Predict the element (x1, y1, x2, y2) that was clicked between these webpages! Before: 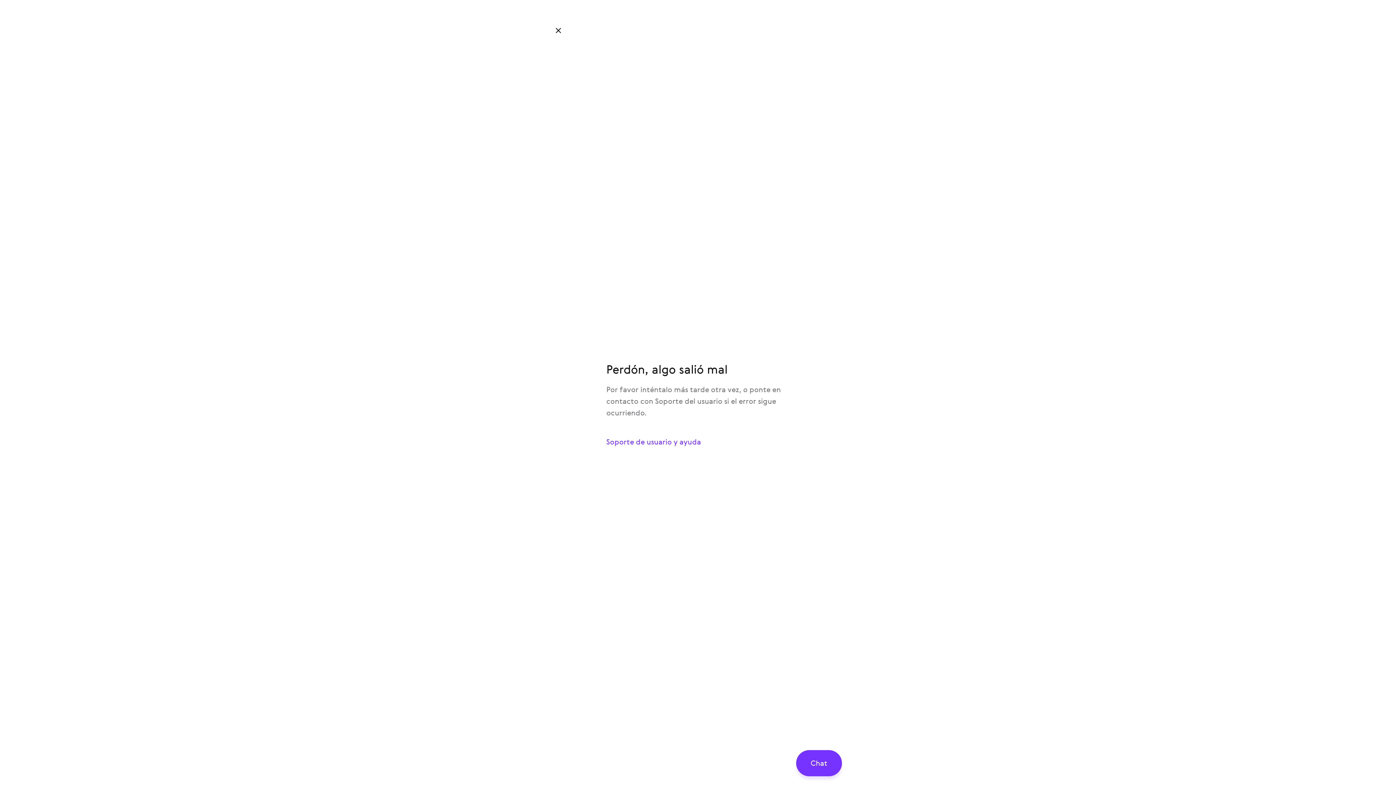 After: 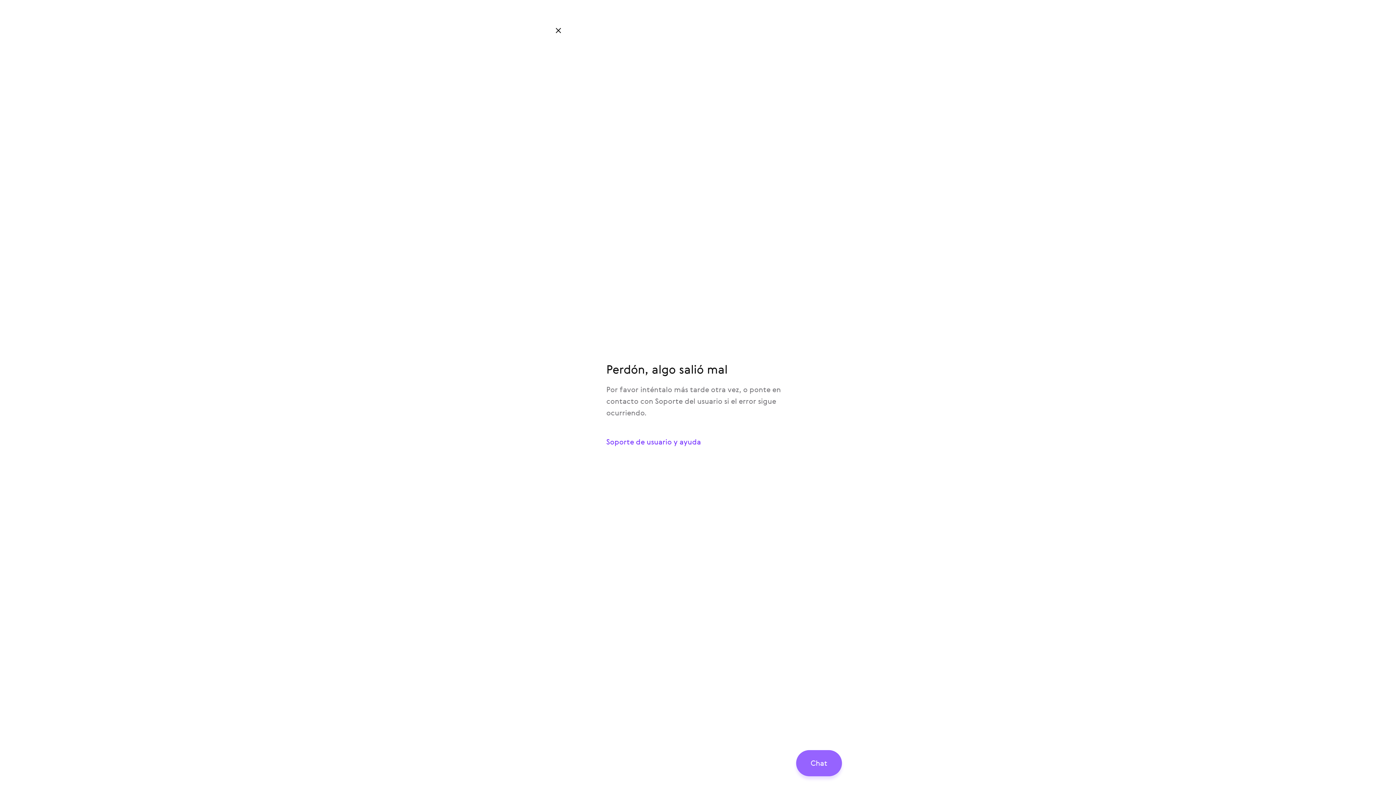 Action: label: Chat bbox: (796, 750, 842, 776)